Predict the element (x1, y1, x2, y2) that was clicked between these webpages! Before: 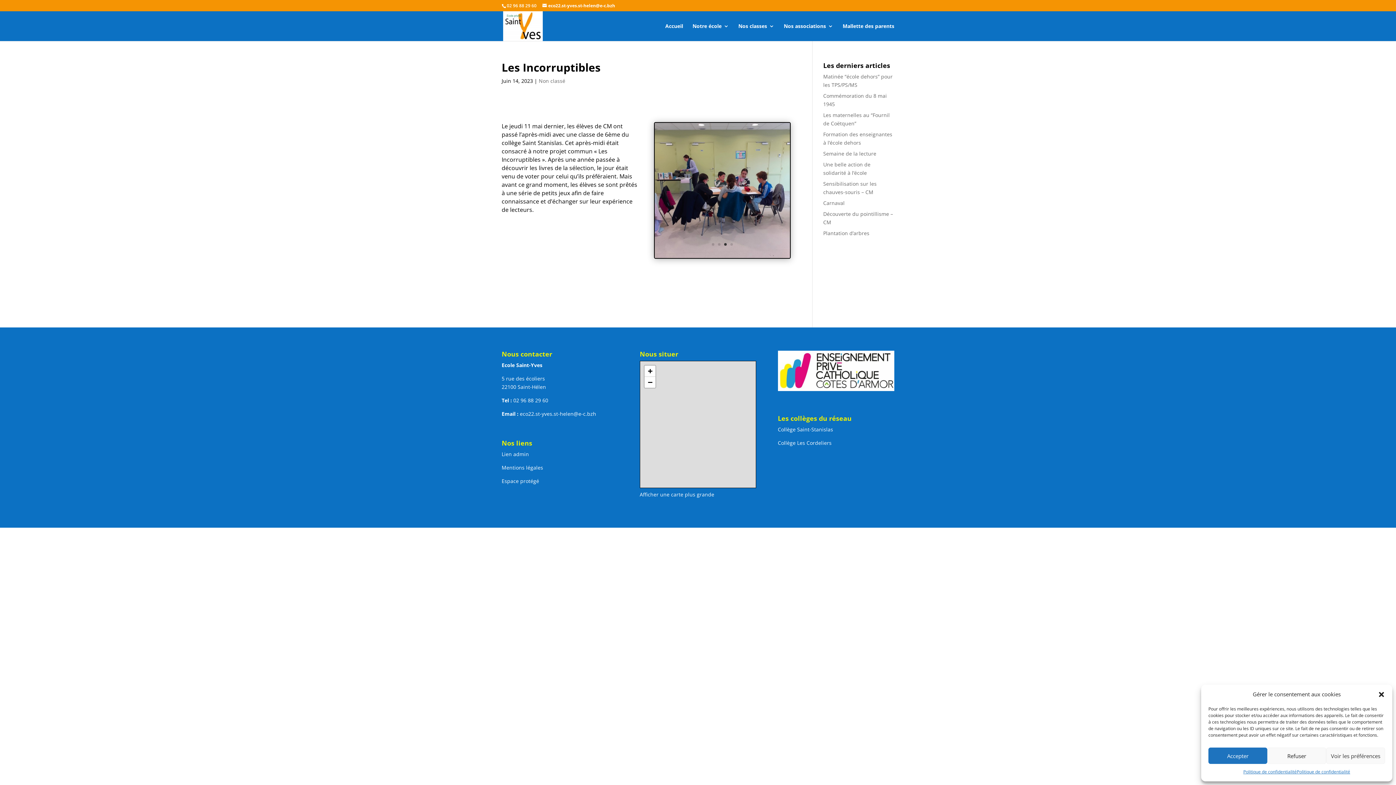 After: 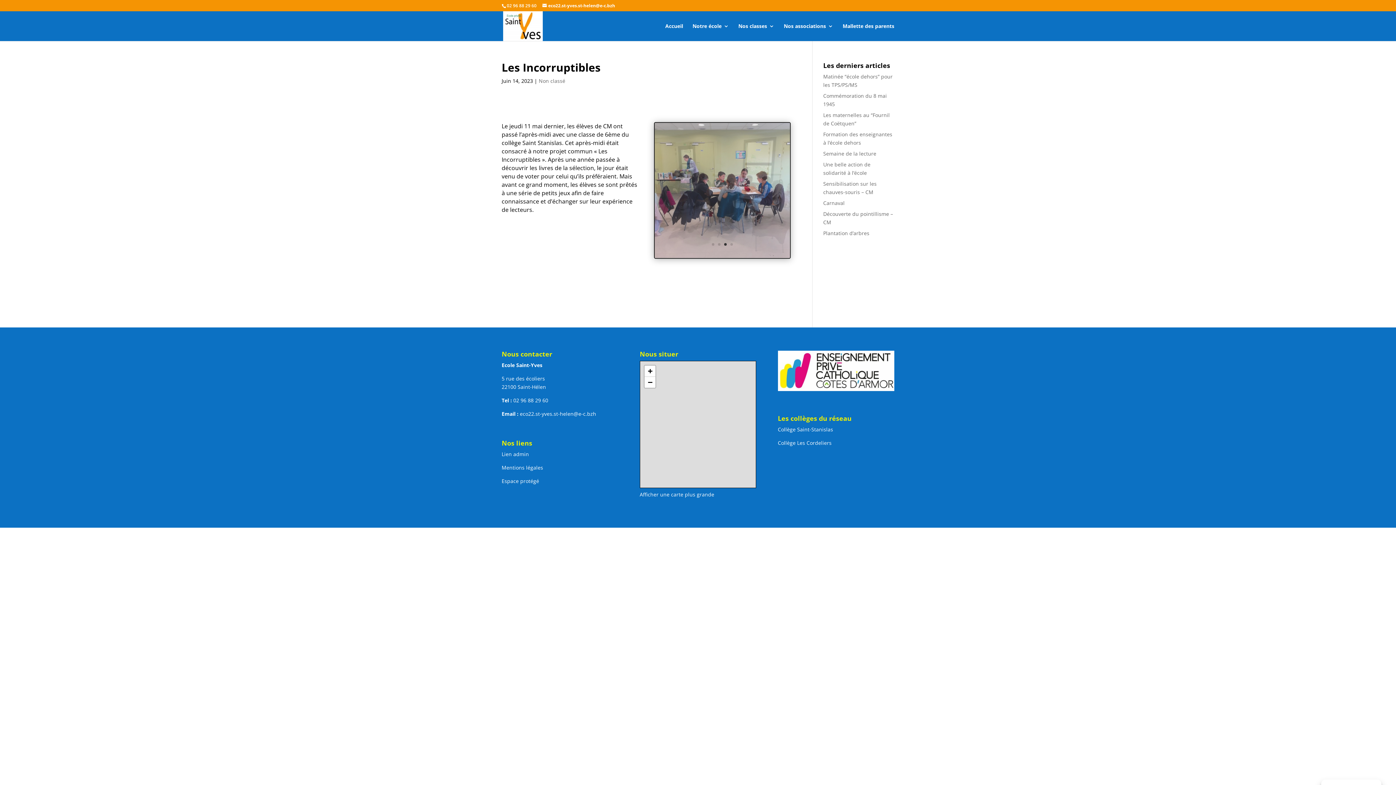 Action: label: Fermer la boîte de dialogue bbox: (1378, 691, 1385, 698)